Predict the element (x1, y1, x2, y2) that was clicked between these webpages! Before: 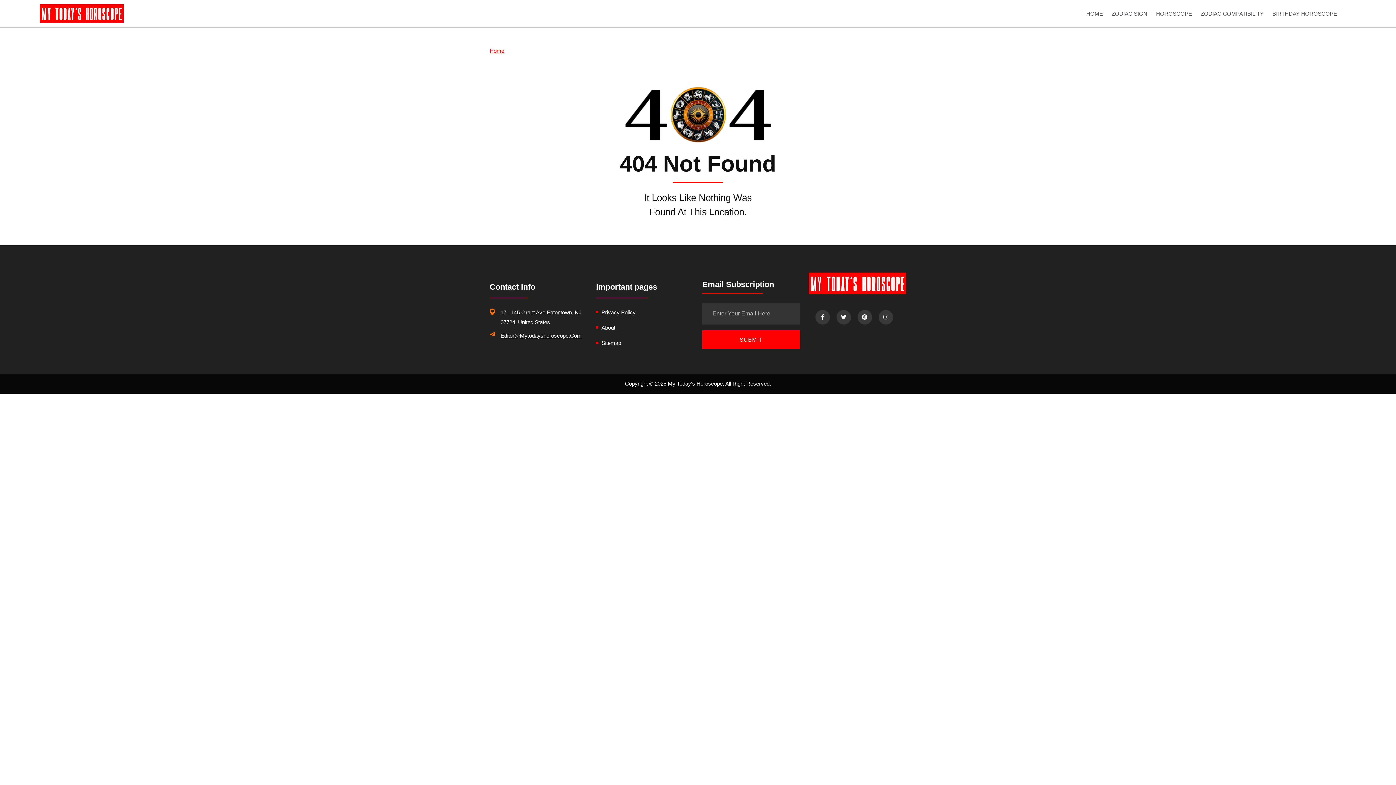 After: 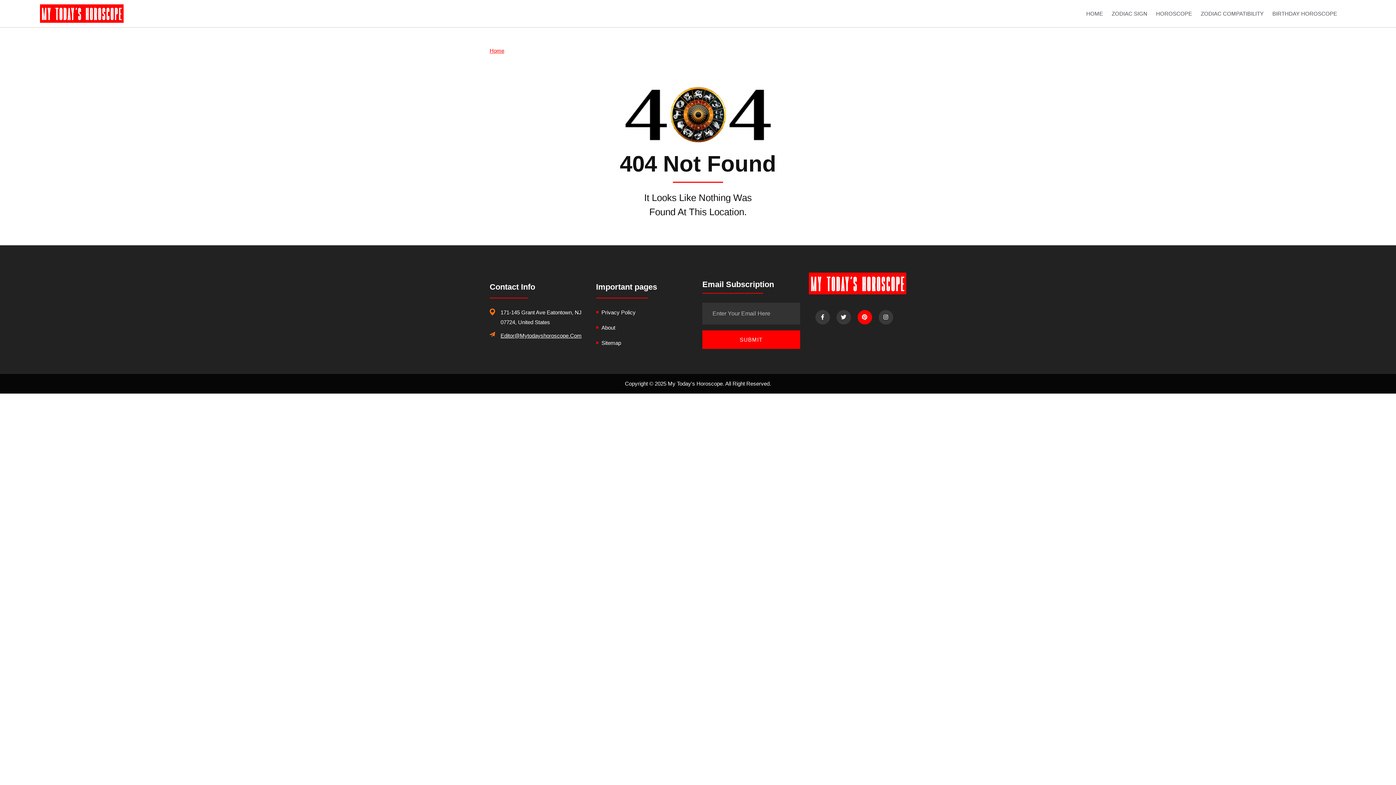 Action: bbox: (857, 310, 872, 324)